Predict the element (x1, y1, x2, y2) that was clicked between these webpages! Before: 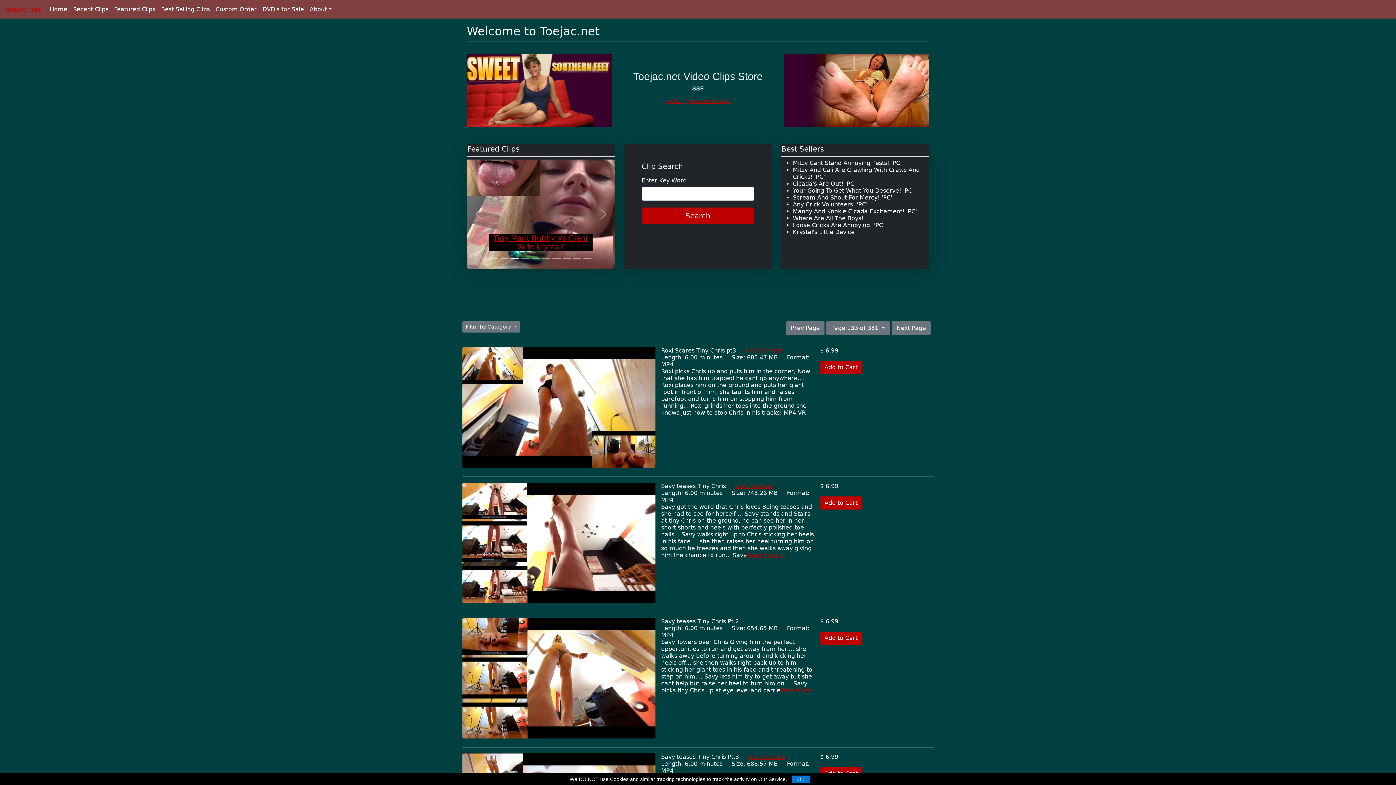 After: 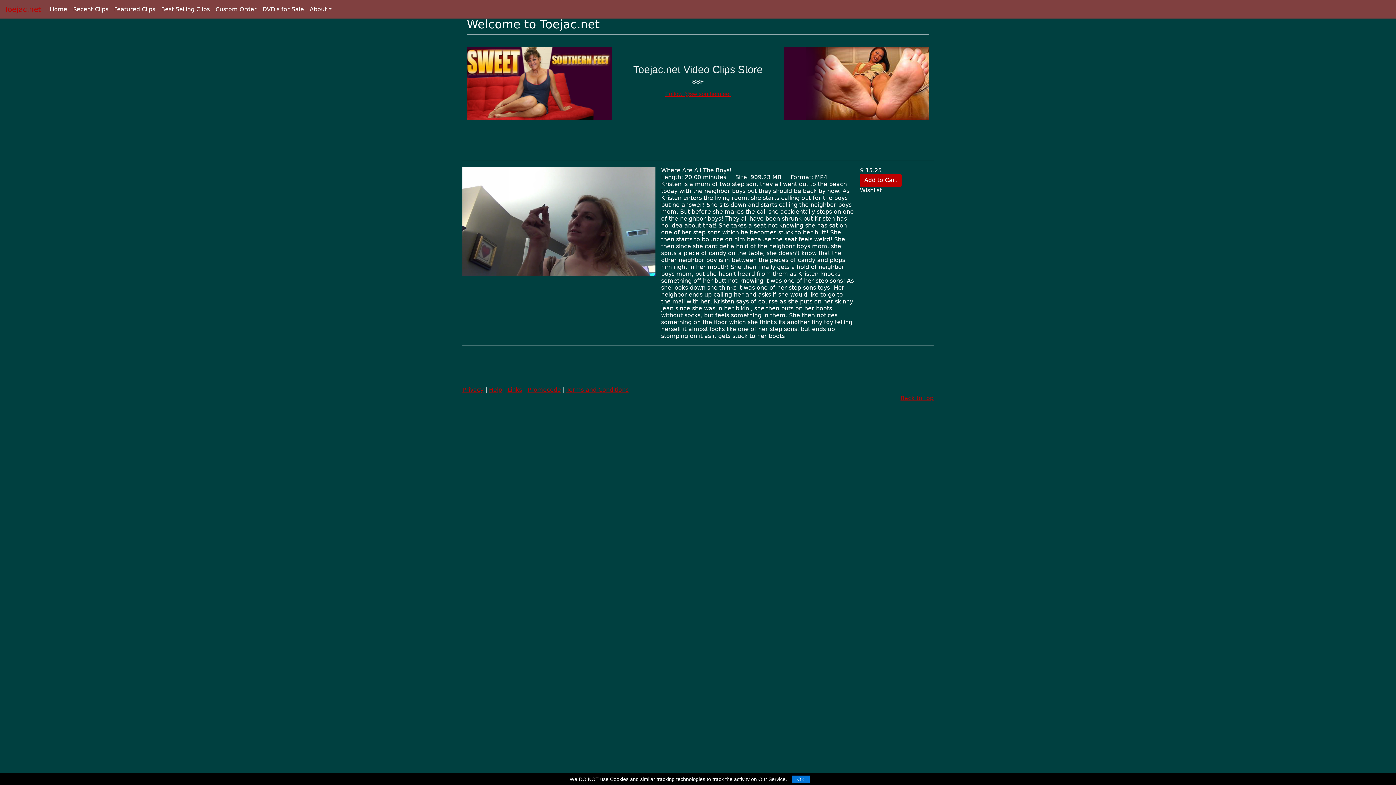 Action: label: Where Are All The Boys! bbox: (793, 214, 863, 221)